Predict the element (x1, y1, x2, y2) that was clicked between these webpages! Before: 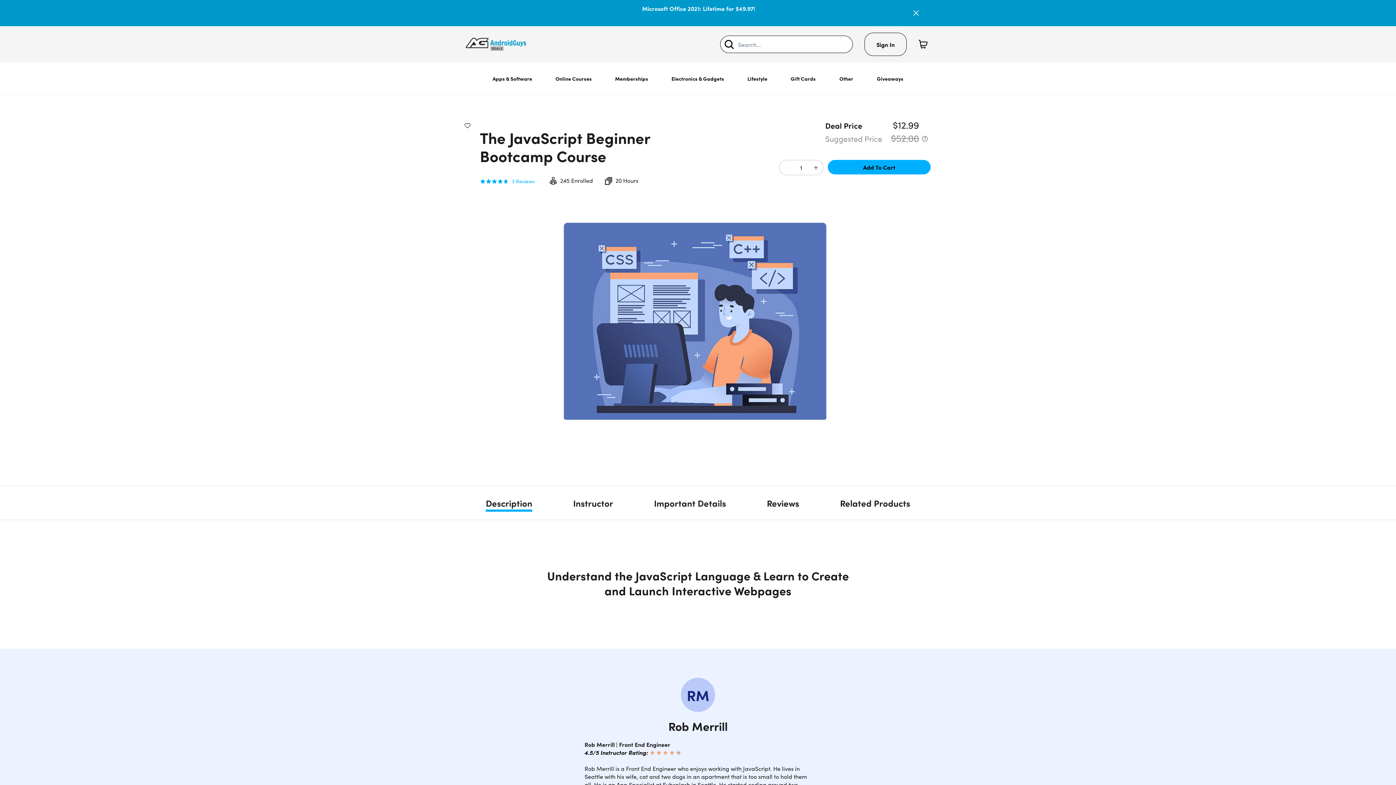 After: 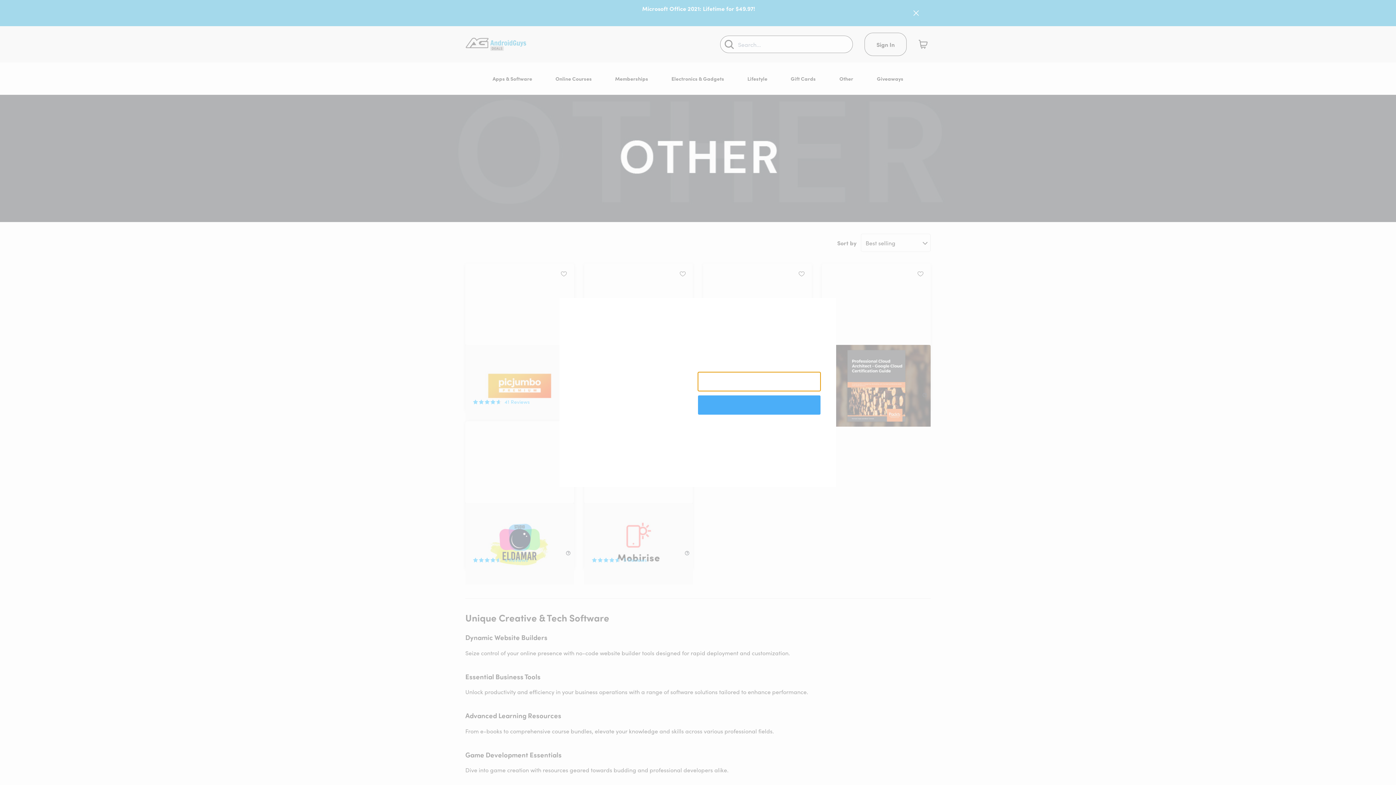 Action: bbox: (833, 62, 859, 94) label: Other